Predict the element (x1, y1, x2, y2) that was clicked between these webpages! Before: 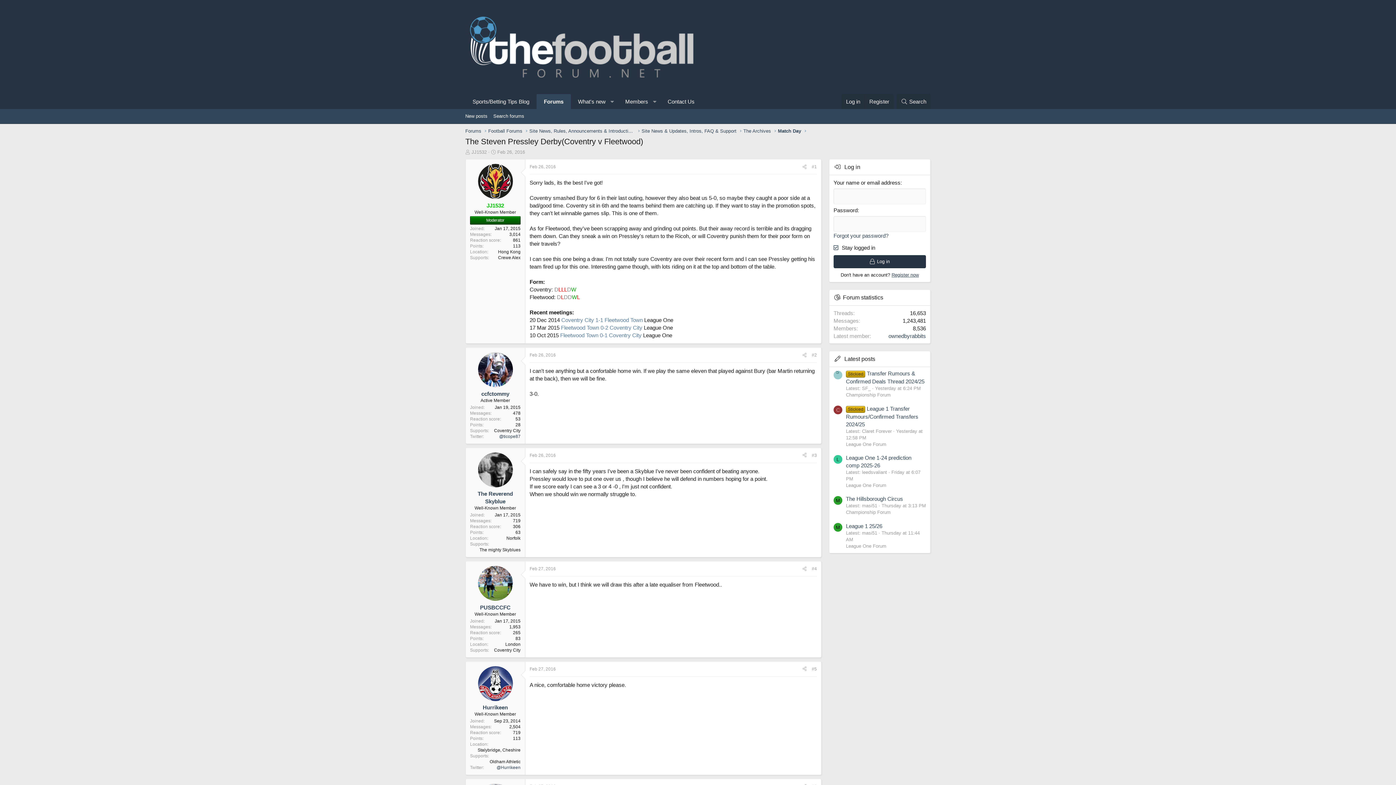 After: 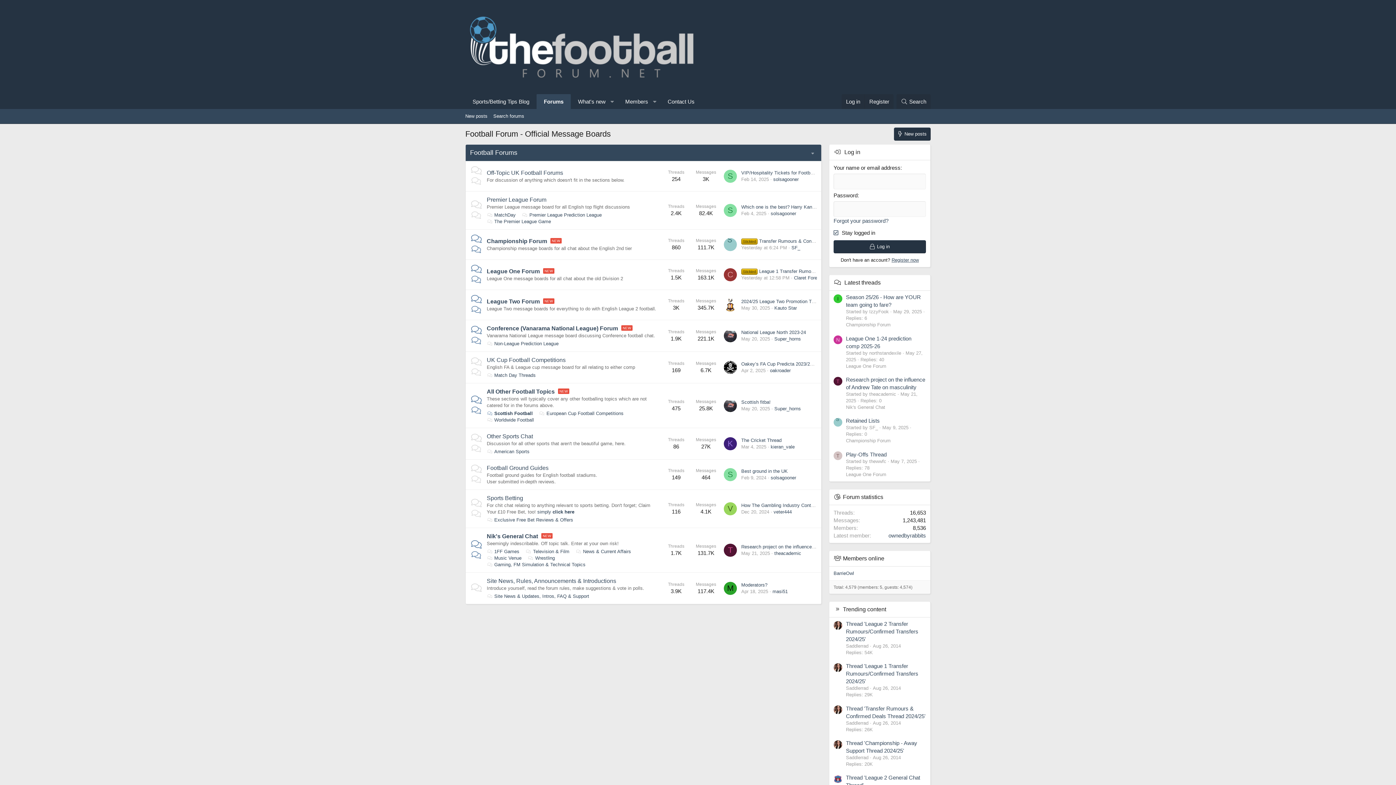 Action: bbox: (463, 126, 483, 135) label: Forums